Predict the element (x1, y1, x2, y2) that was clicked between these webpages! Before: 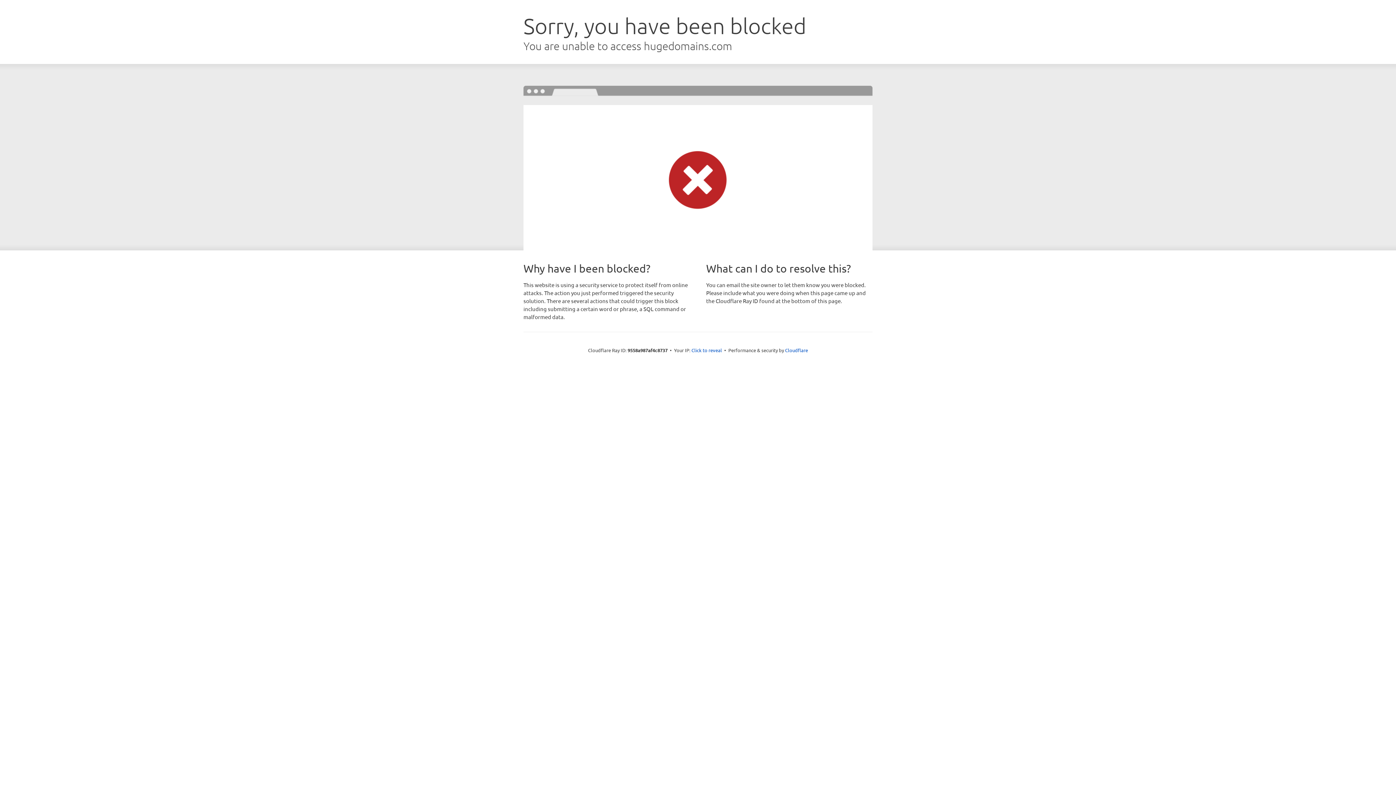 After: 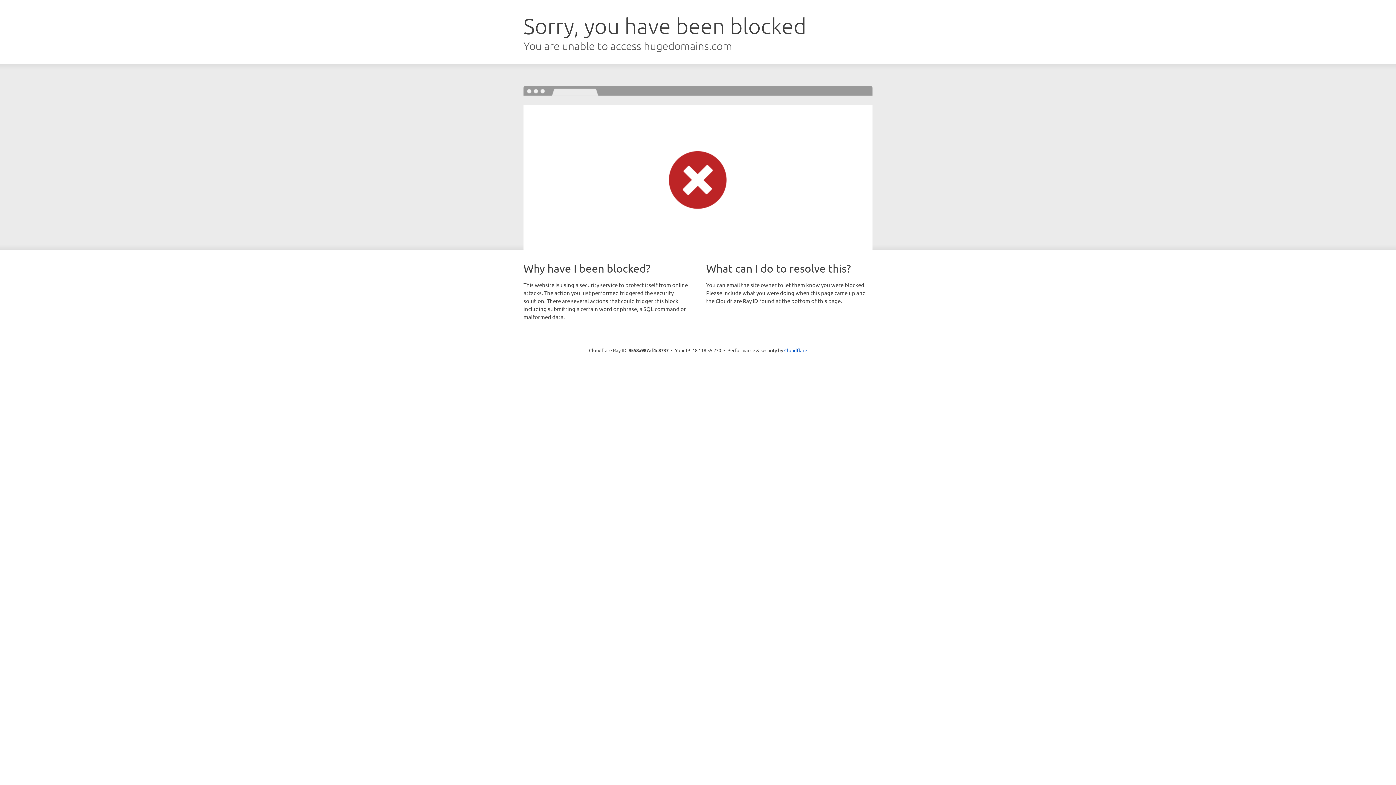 Action: bbox: (691, 346, 722, 353) label: Click to reveal